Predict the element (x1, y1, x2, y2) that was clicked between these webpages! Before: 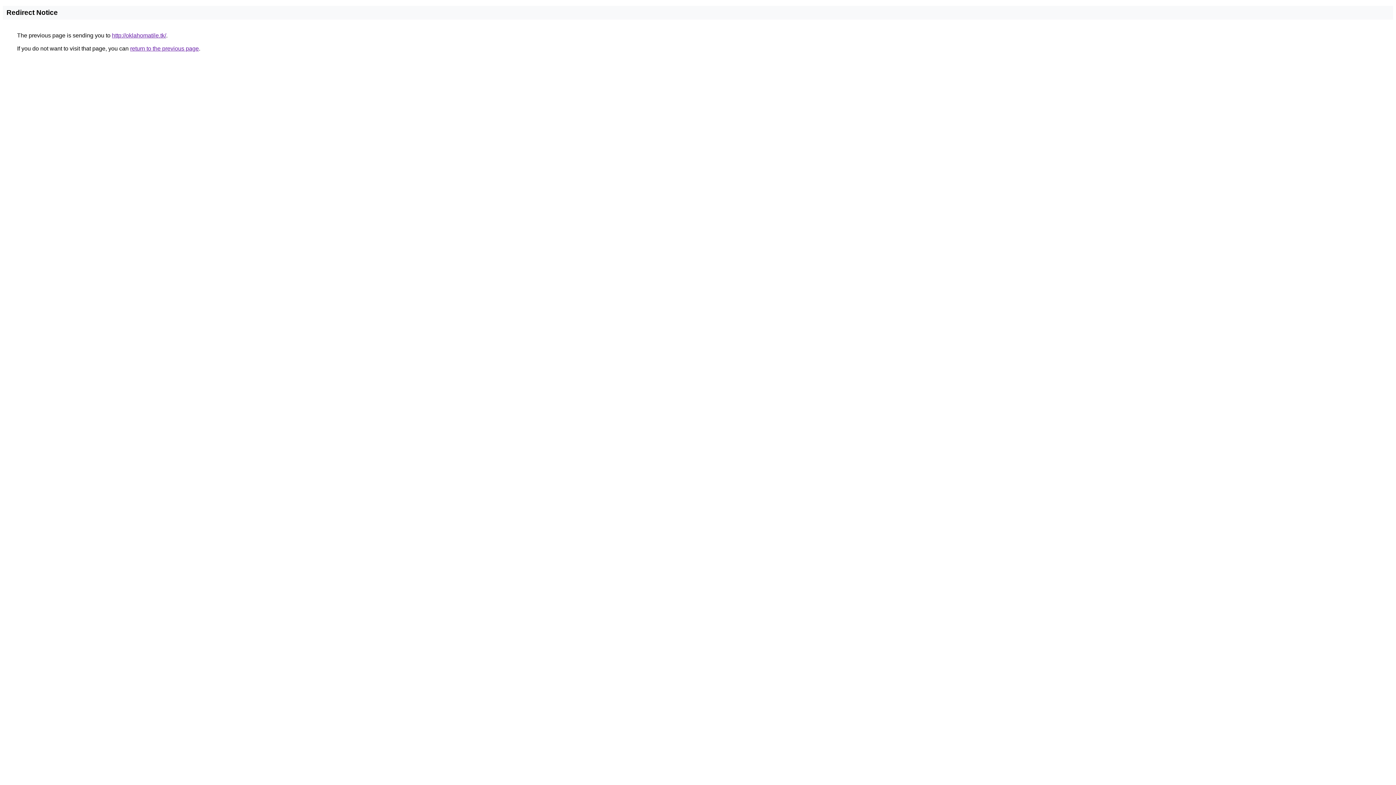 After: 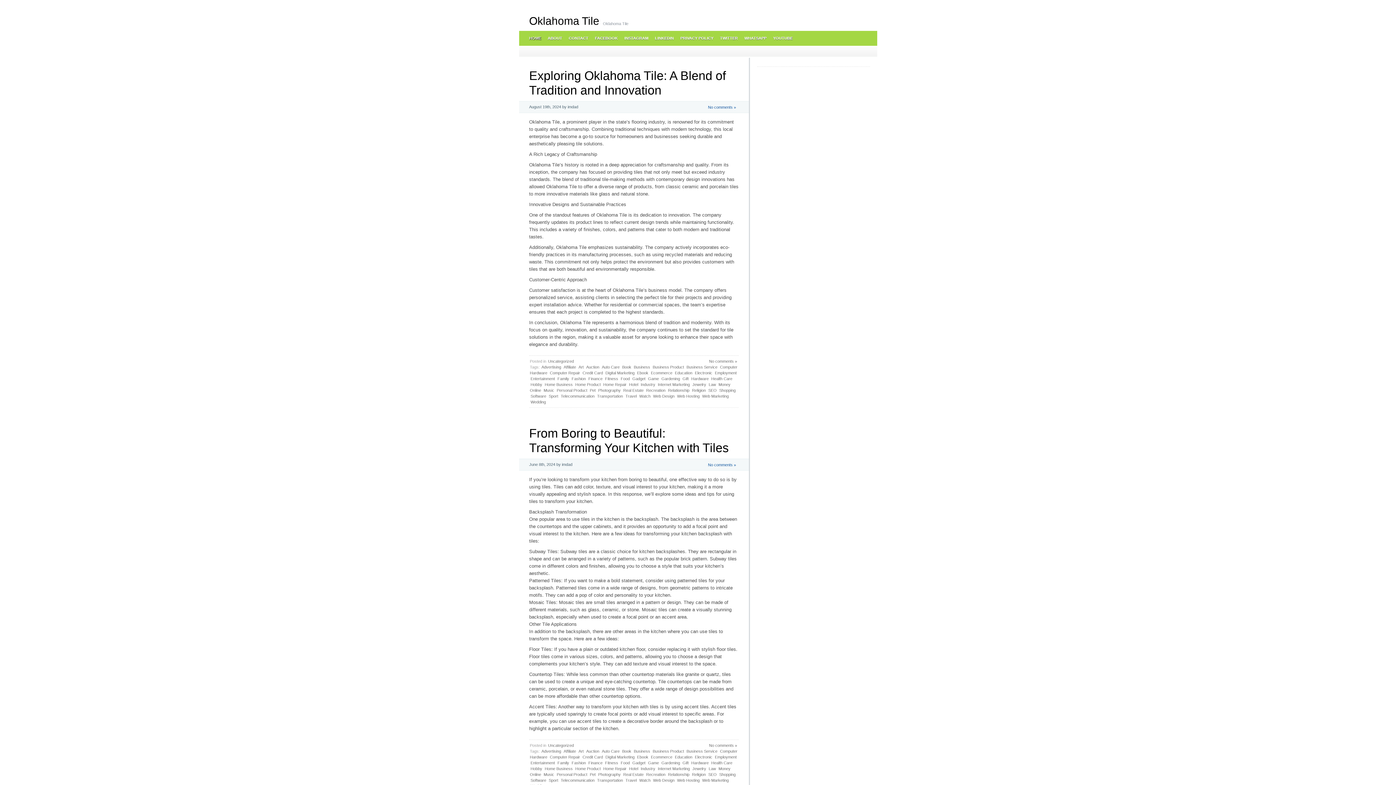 Action: label: http://oklahomatile.tk/ bbox: (112, 32, 166, 38)